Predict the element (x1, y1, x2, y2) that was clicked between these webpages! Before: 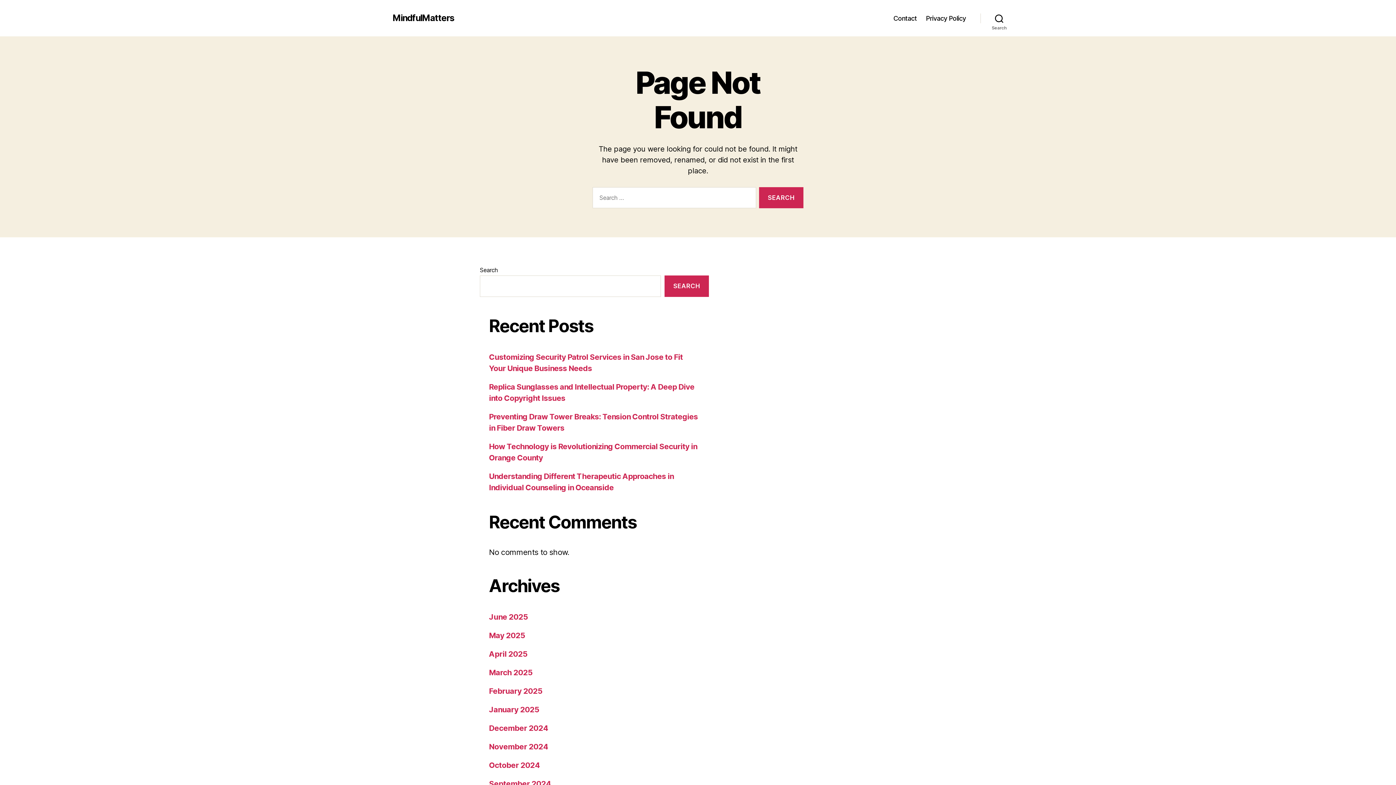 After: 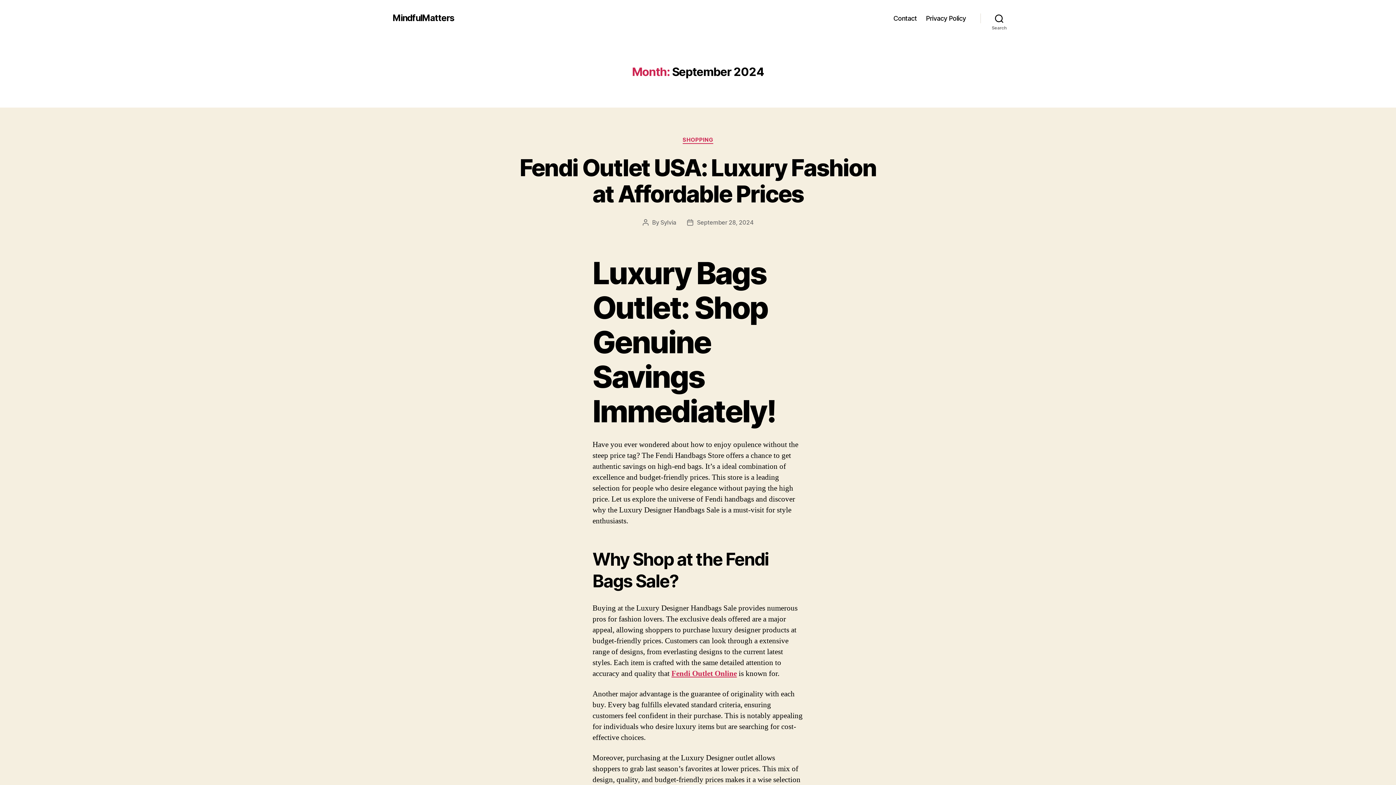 Action: bbox: (489, 779, 550, 788) label: September 2024